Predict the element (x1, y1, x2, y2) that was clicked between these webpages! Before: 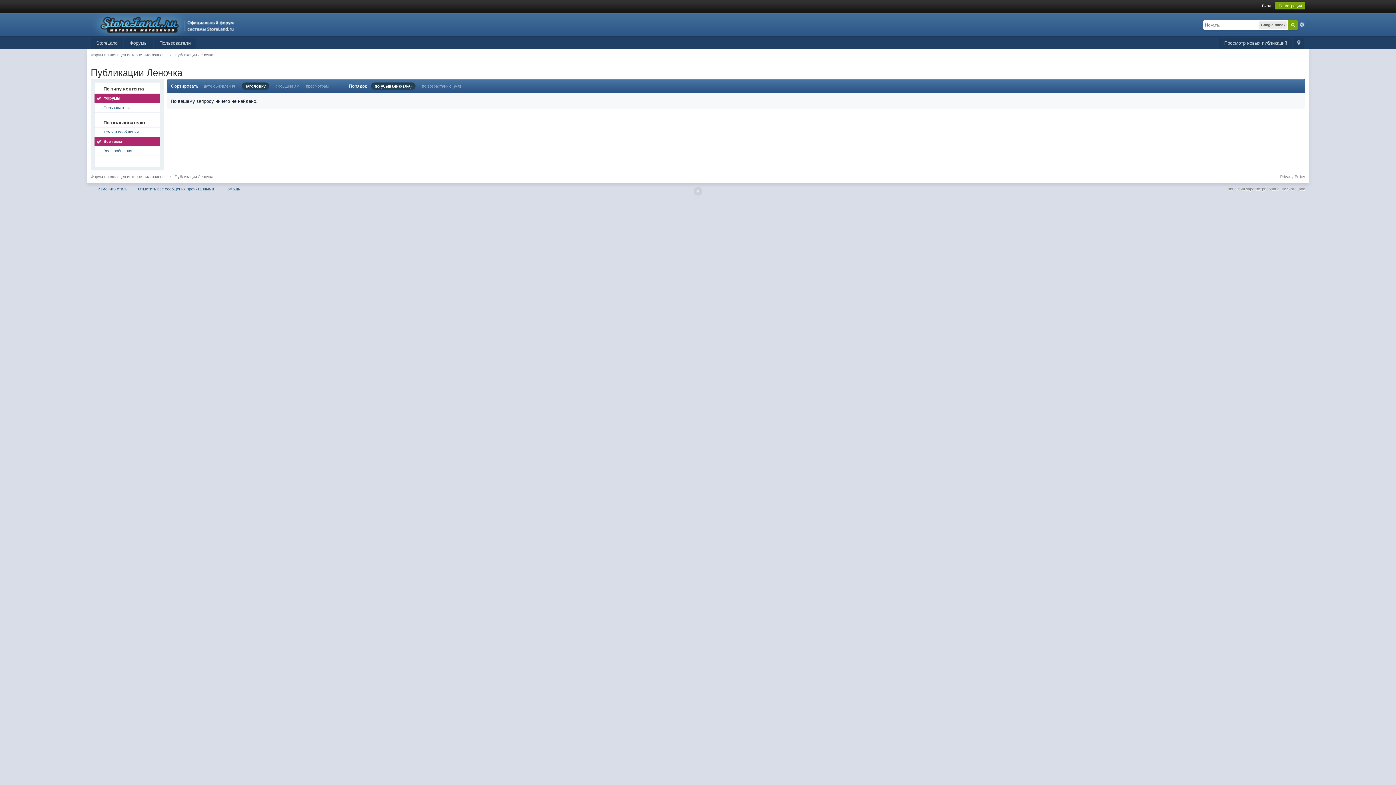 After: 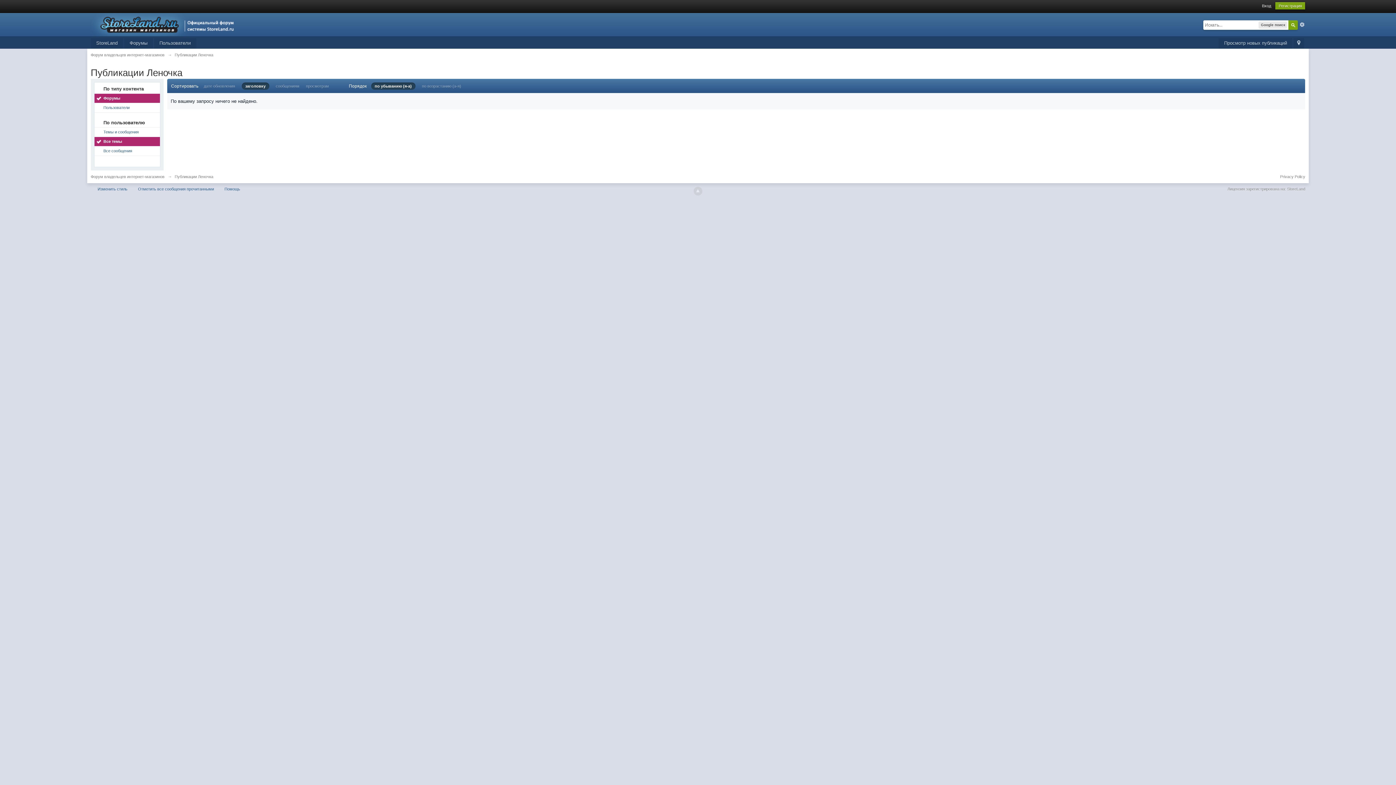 Action: bbox: (371, 82, 415, 89) label: по убыванию (я-а)